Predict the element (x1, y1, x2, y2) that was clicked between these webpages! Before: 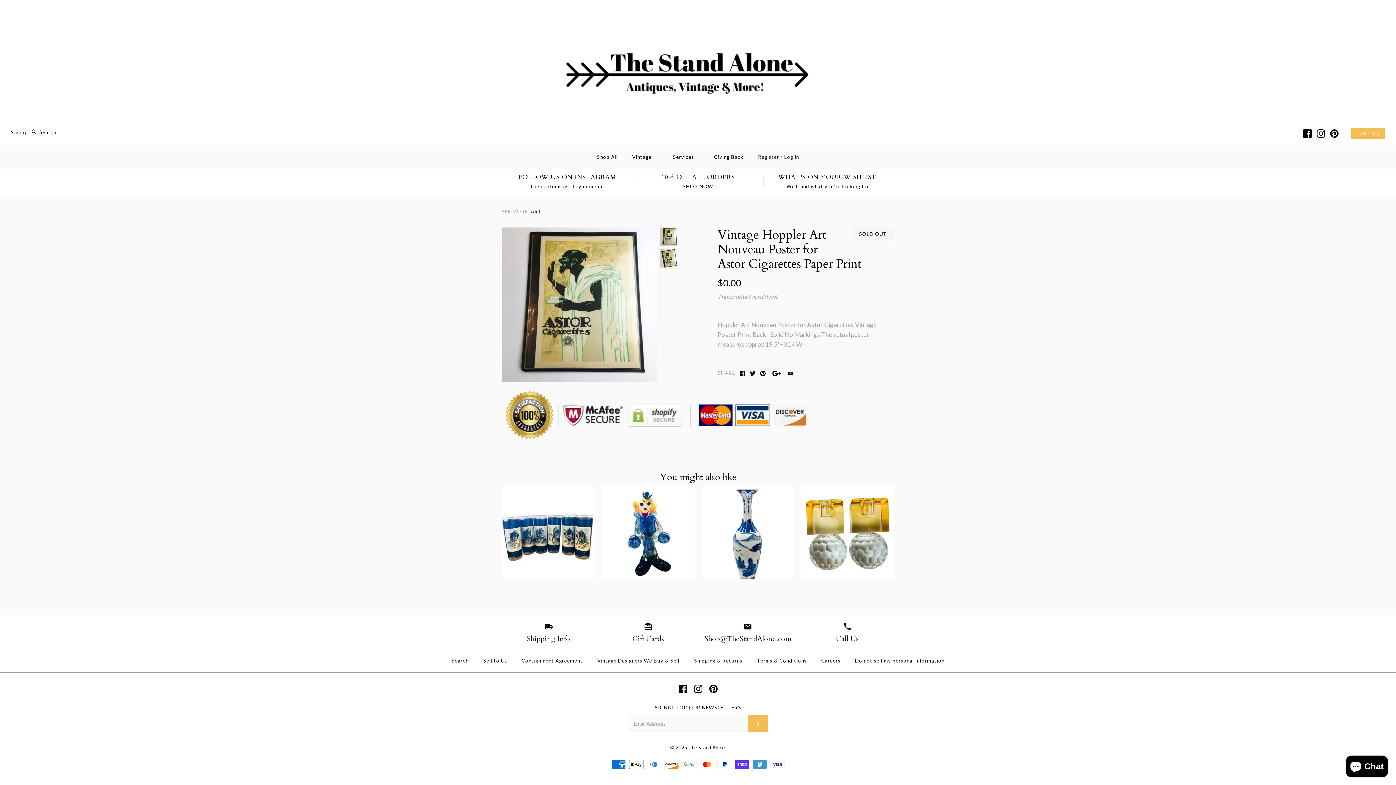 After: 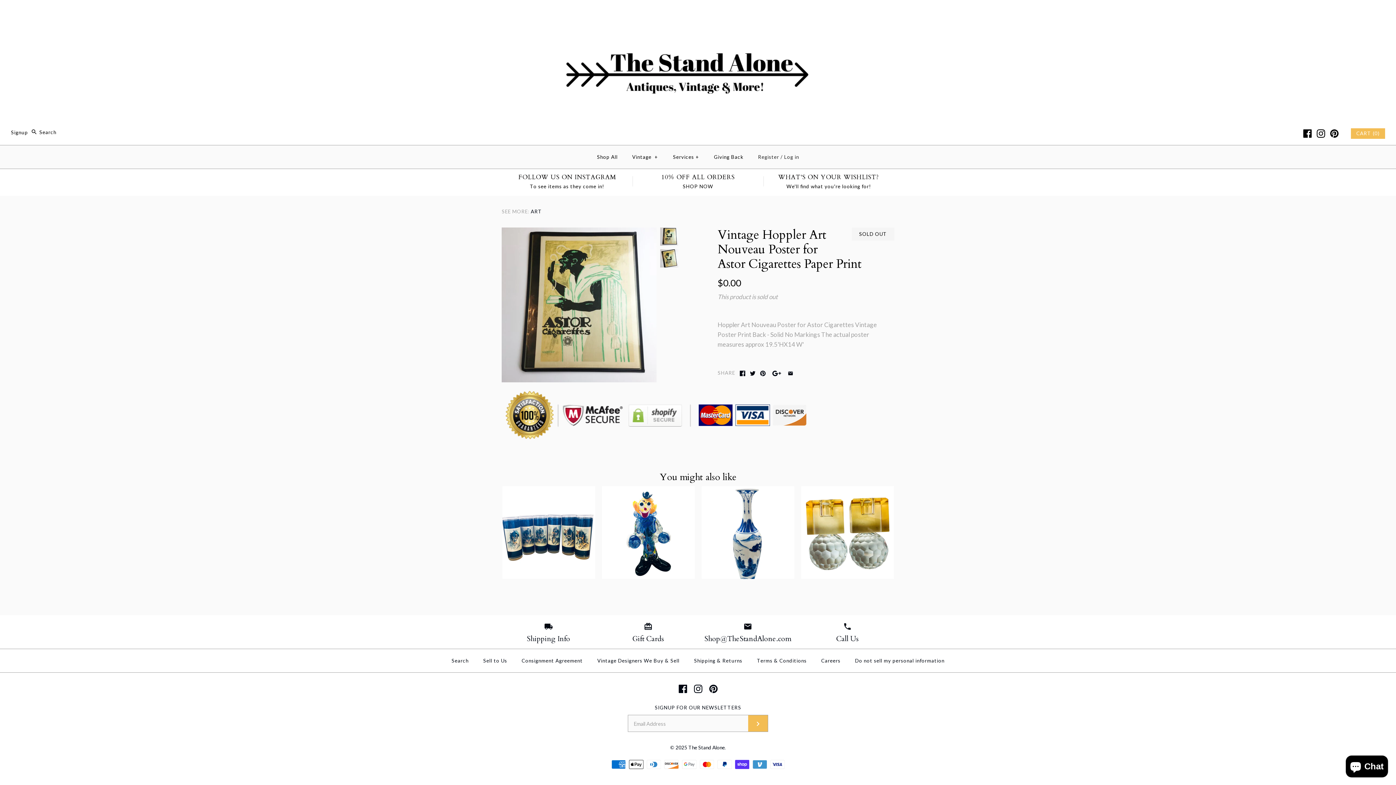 Action: bbox: (800, 621, 894, 643) label: Call Us